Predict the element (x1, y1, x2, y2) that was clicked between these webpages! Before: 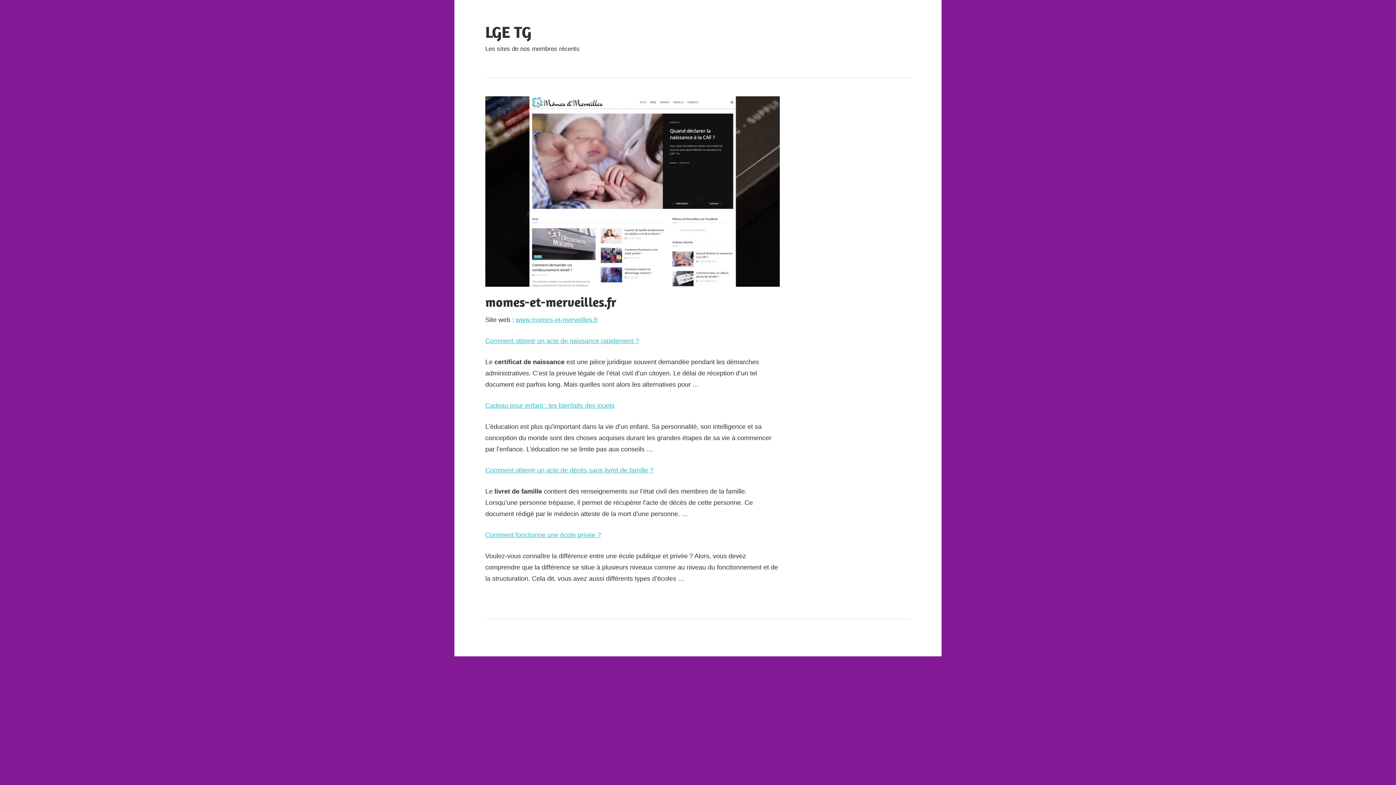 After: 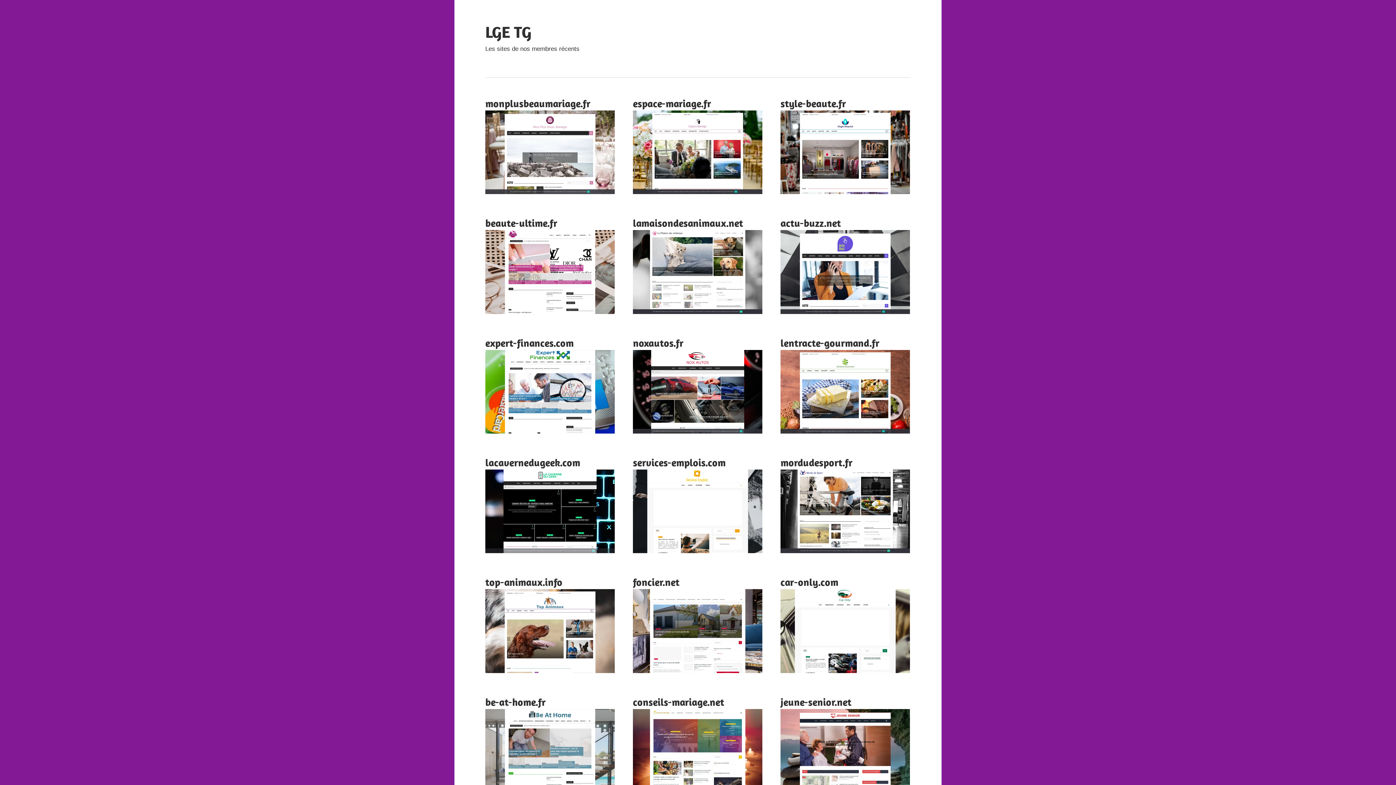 Action: label: LGE TG bbox: (485, 22, 531, 41)